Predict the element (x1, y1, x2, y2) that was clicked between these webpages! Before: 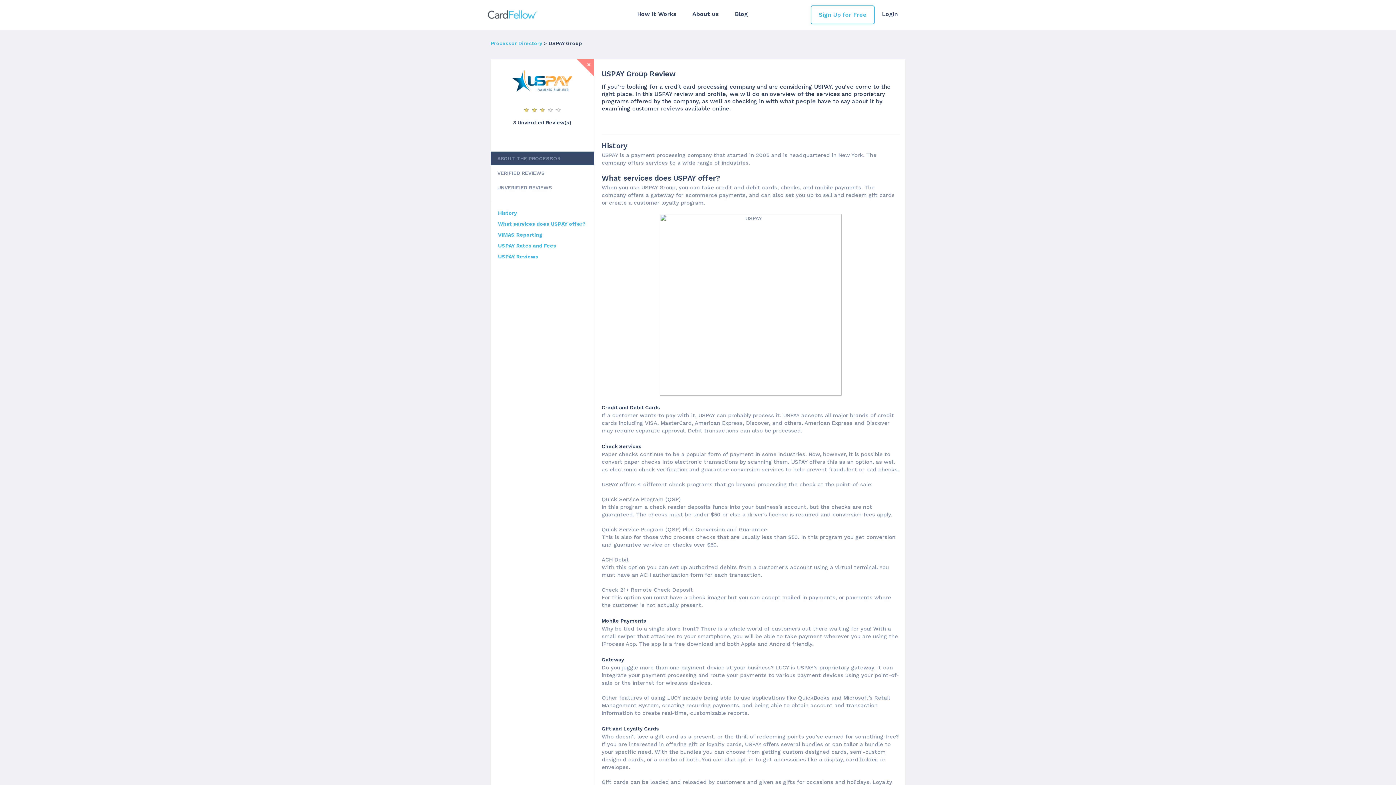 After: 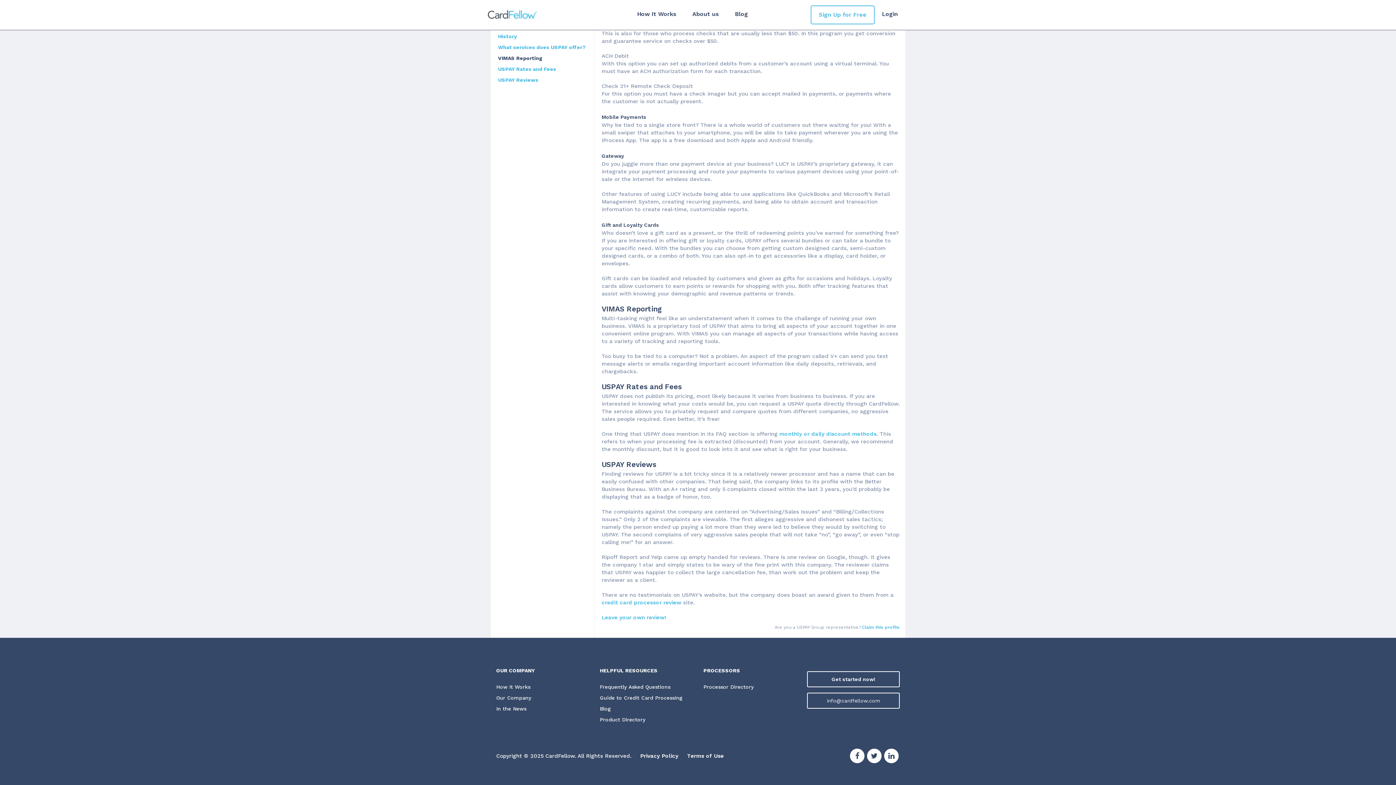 Action: label: VIMAS Reporting bbox: (498, 231, 586, 238)